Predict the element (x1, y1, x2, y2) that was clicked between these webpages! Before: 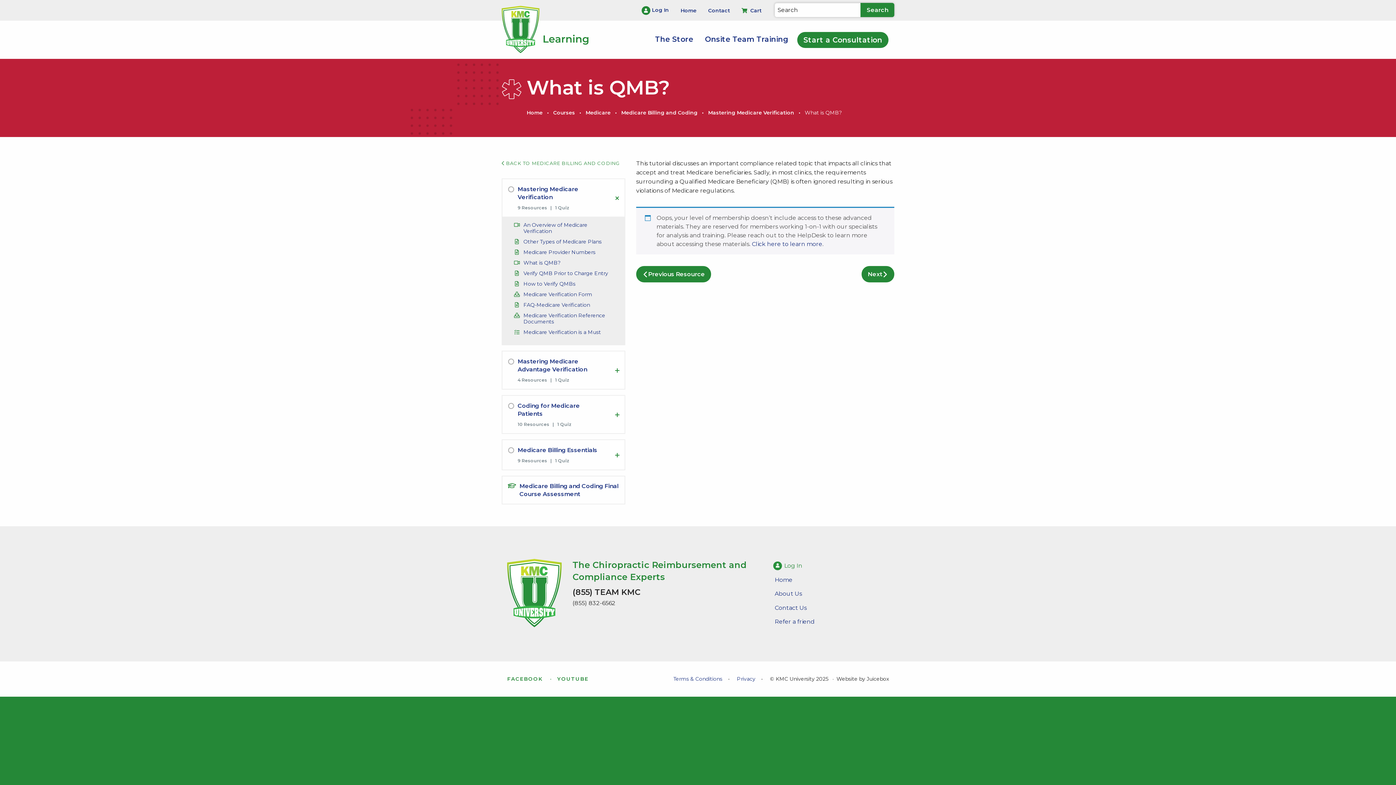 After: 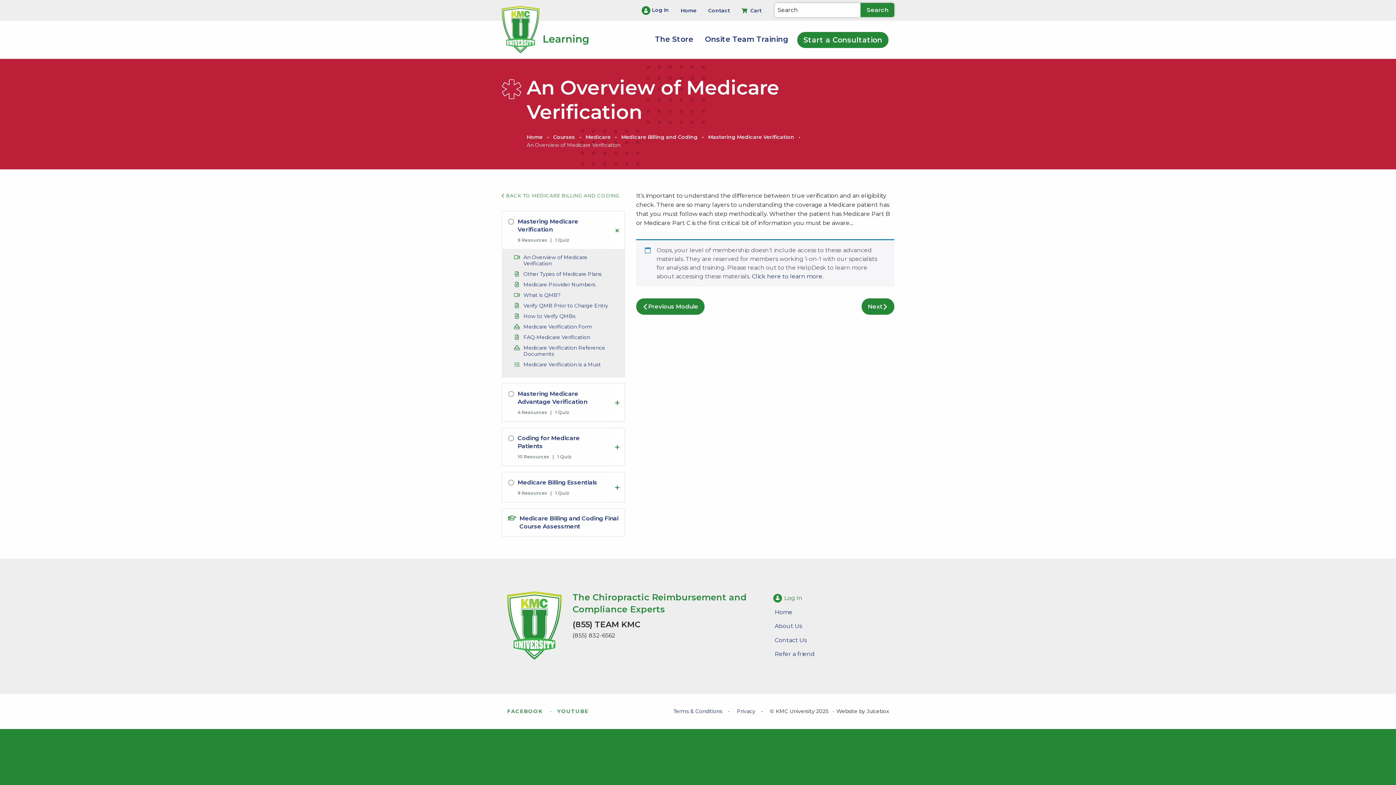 Action: bbox: (523, 222, 613, 234) label: An Overview of Medicare Verification